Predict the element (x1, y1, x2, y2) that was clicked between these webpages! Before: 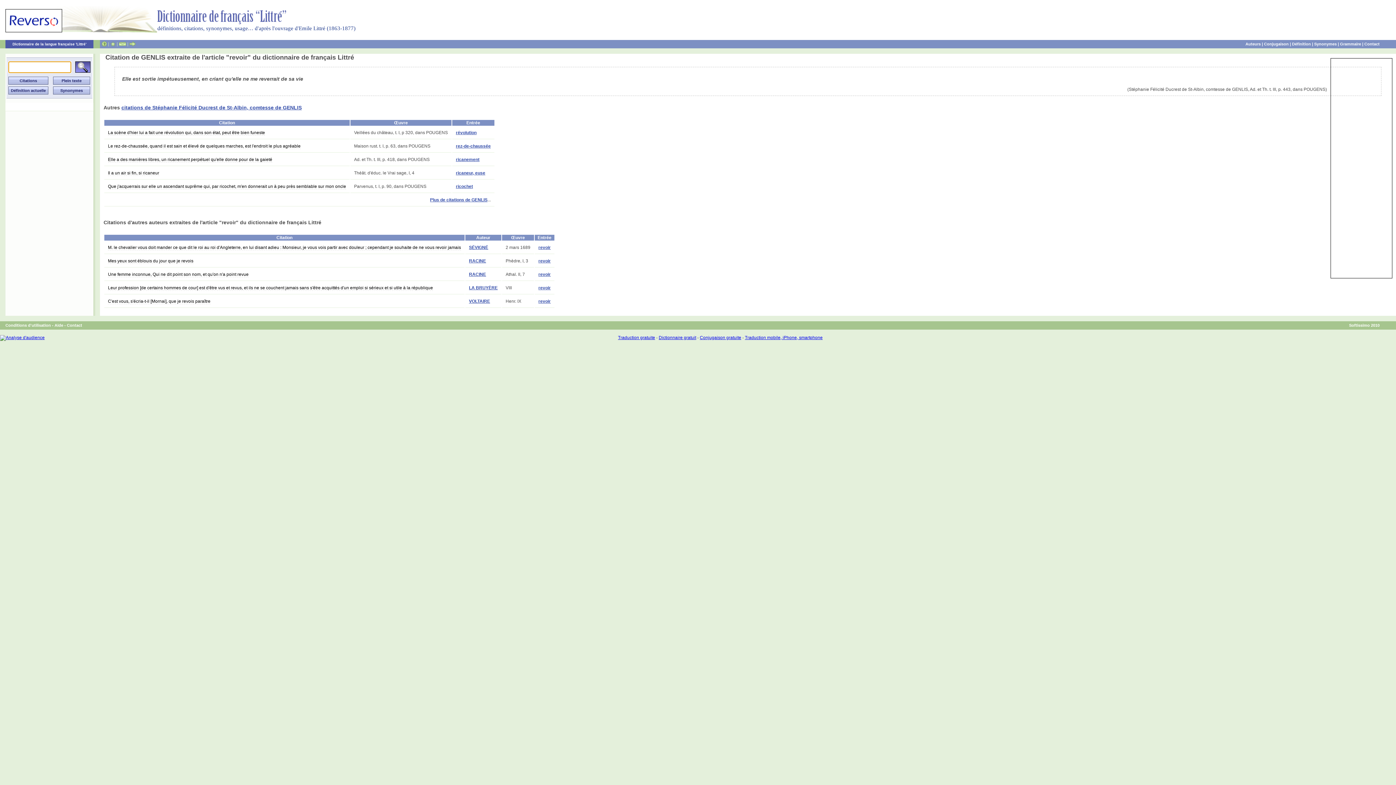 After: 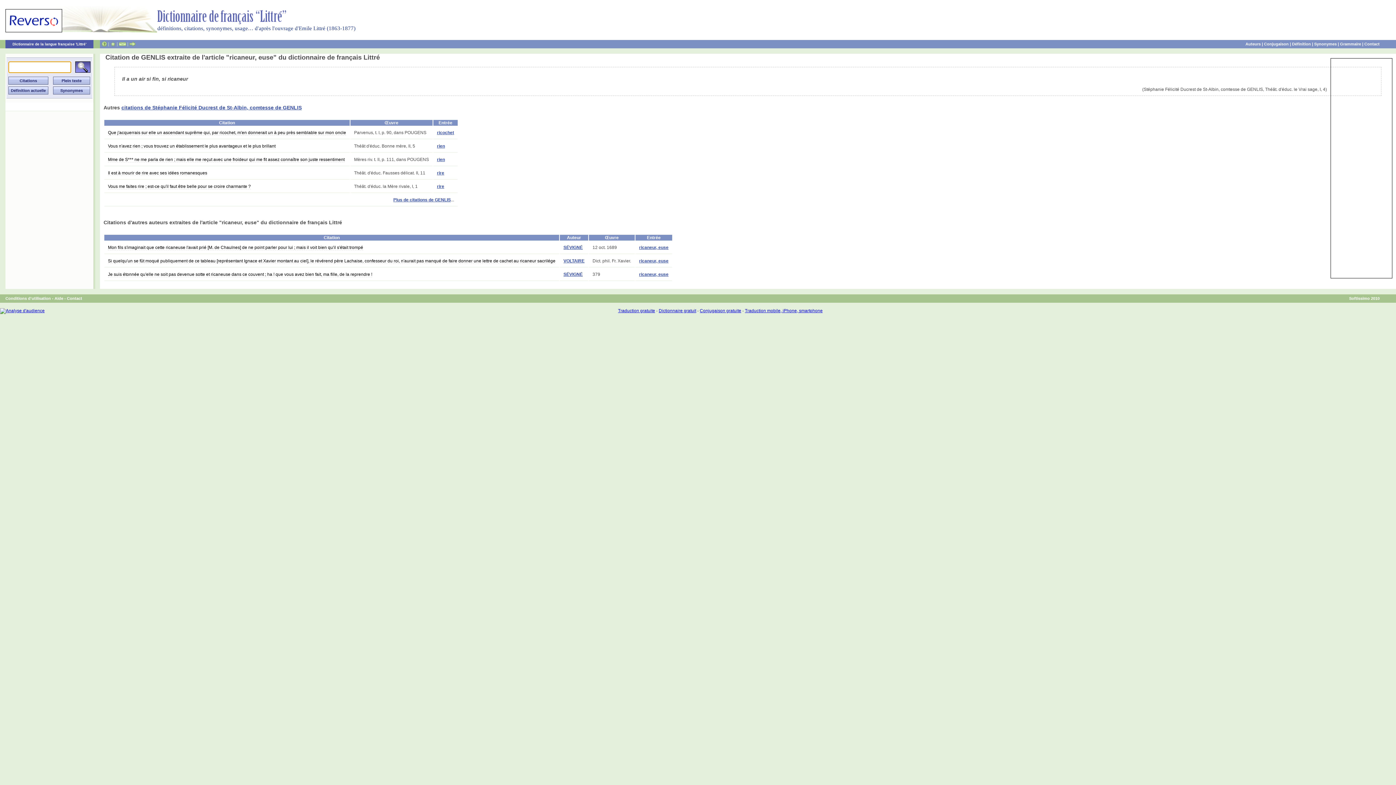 Action: label: Il a un air si fin, si ricaneur bbox: (108, 170, 159, 176)